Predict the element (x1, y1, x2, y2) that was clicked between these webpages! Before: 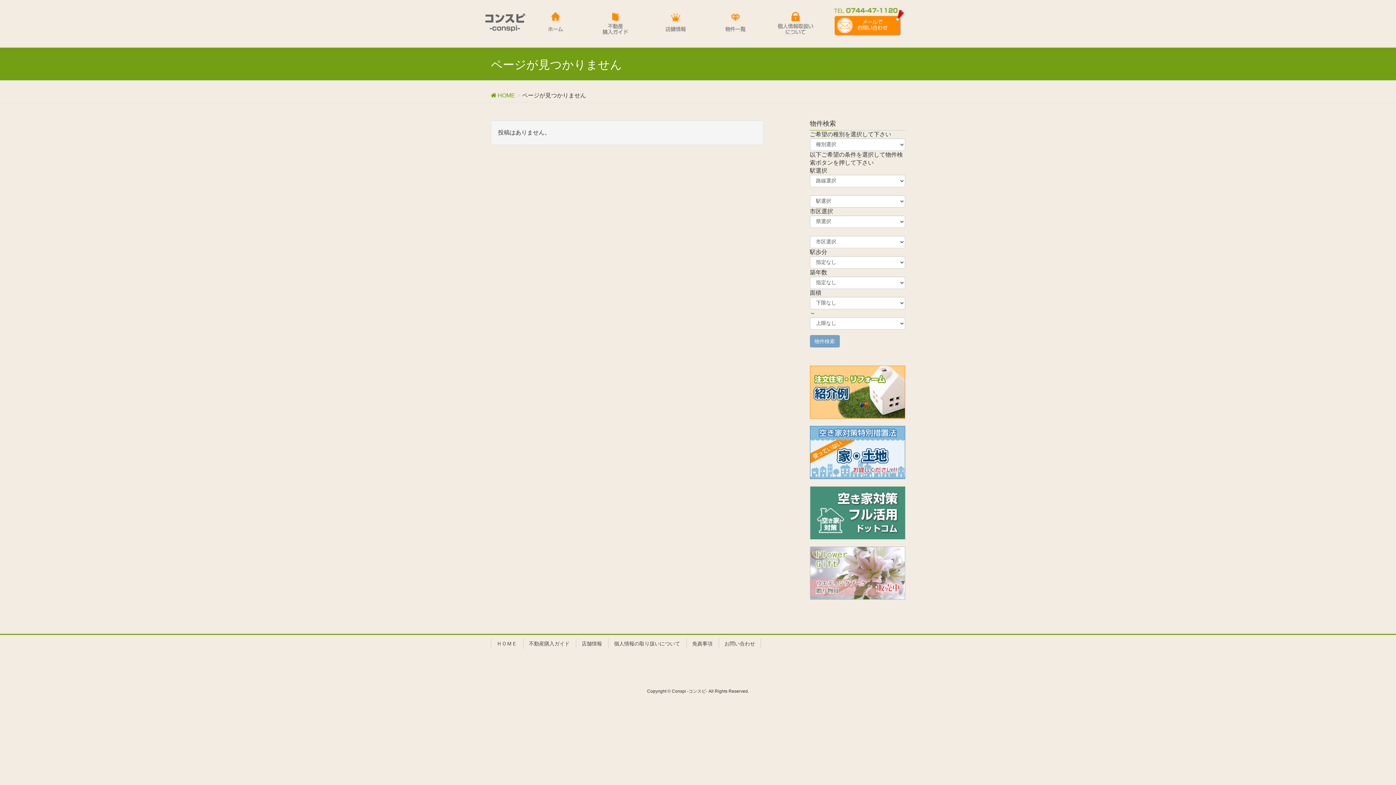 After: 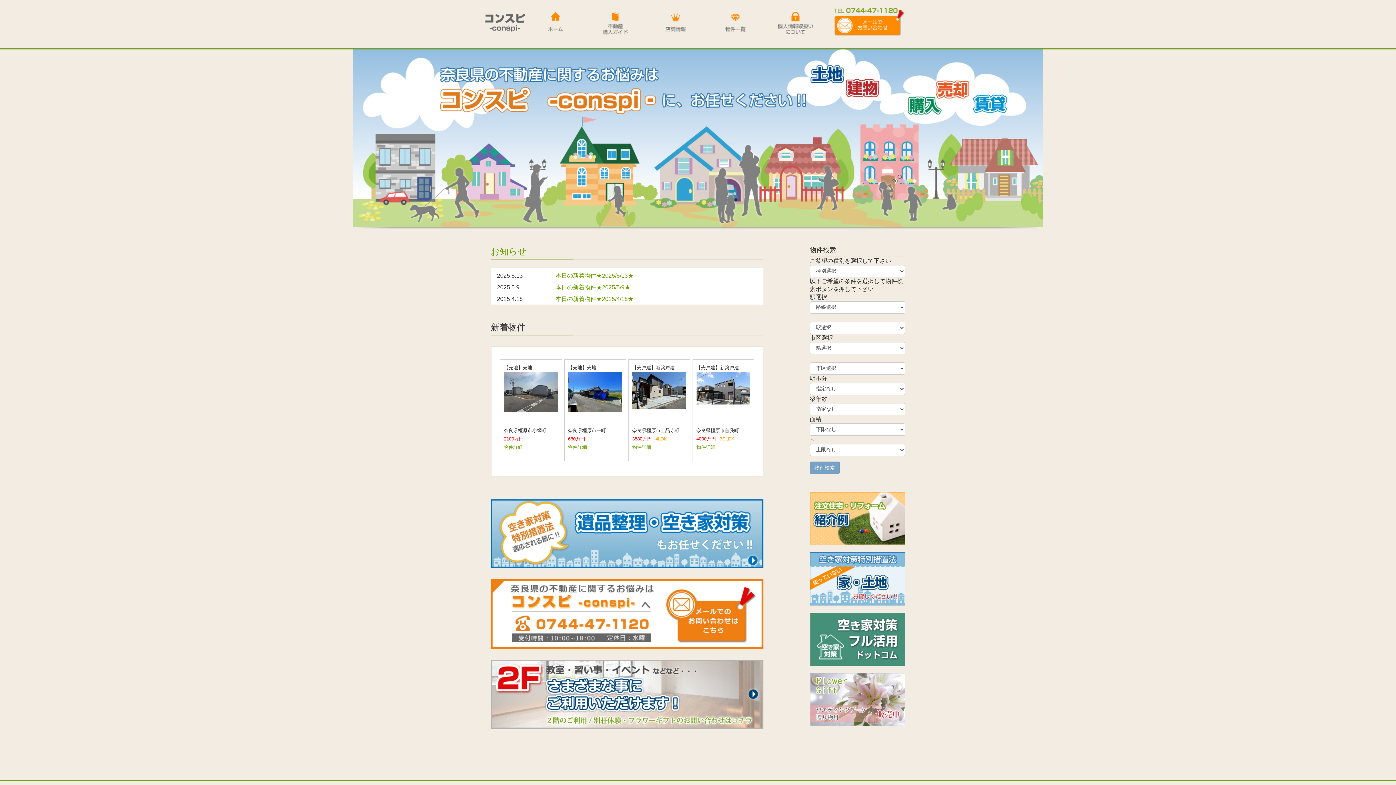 Action: bbox: (490, 638, 522, 649) label: ＨＯＭＥ